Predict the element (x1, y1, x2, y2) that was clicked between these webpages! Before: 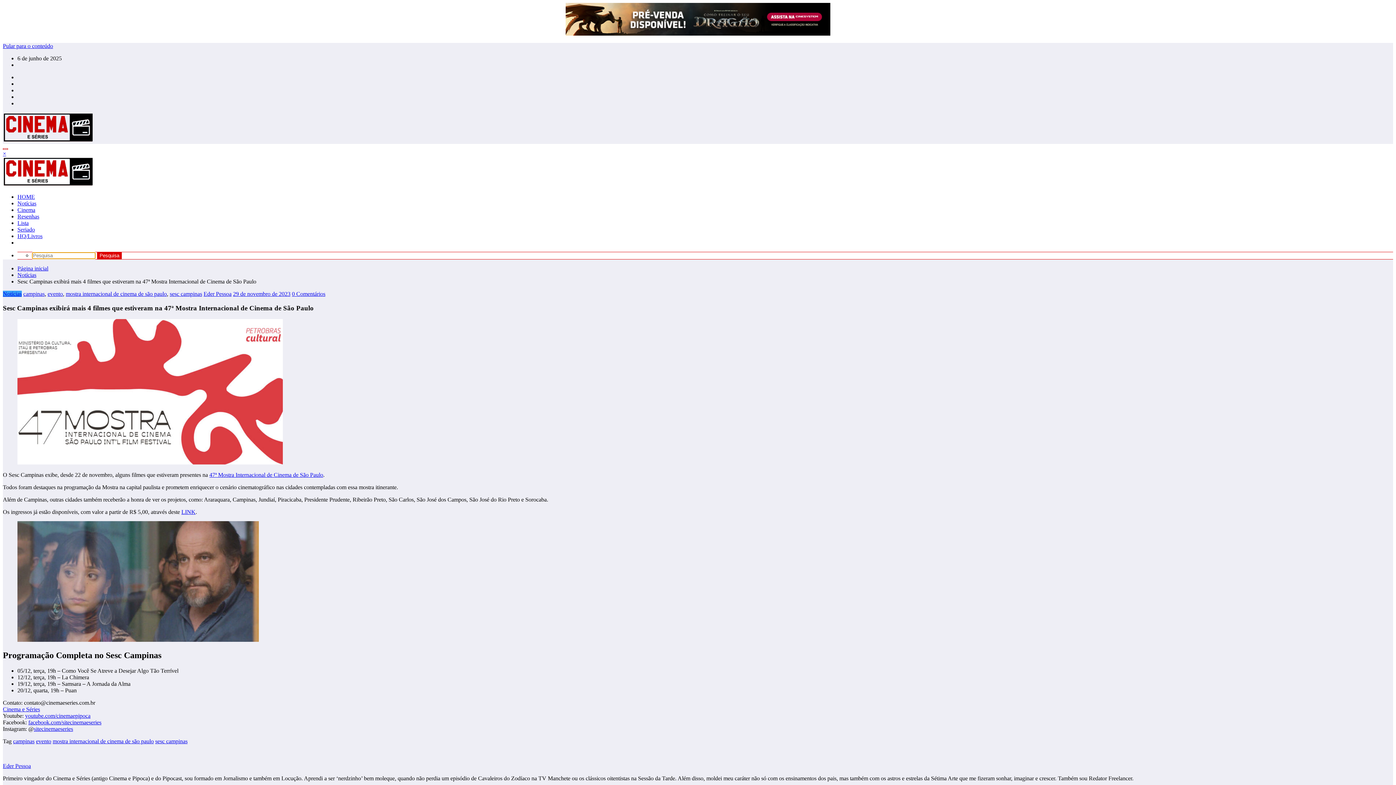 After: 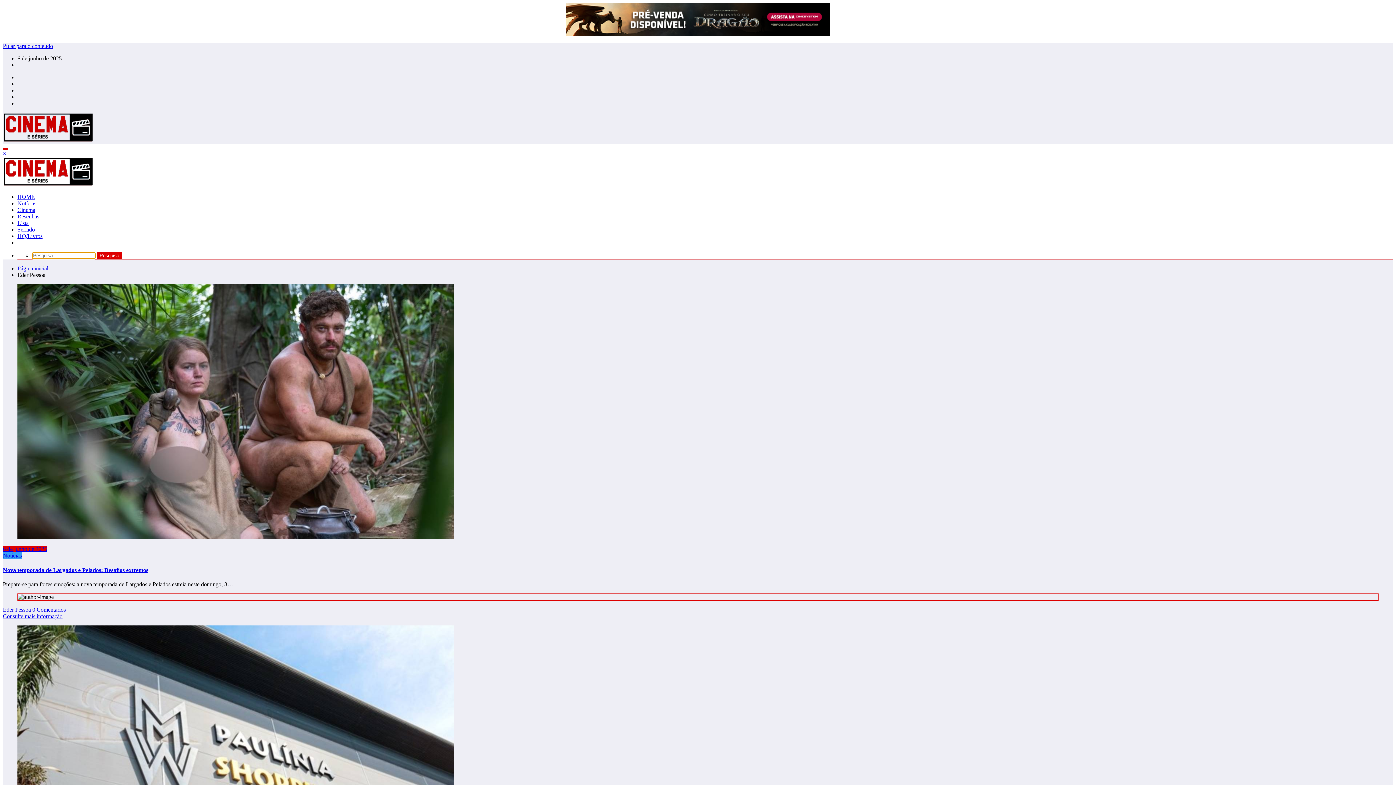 Action: bbox: (203, 291, 231, 297) label: Eder Pessoa